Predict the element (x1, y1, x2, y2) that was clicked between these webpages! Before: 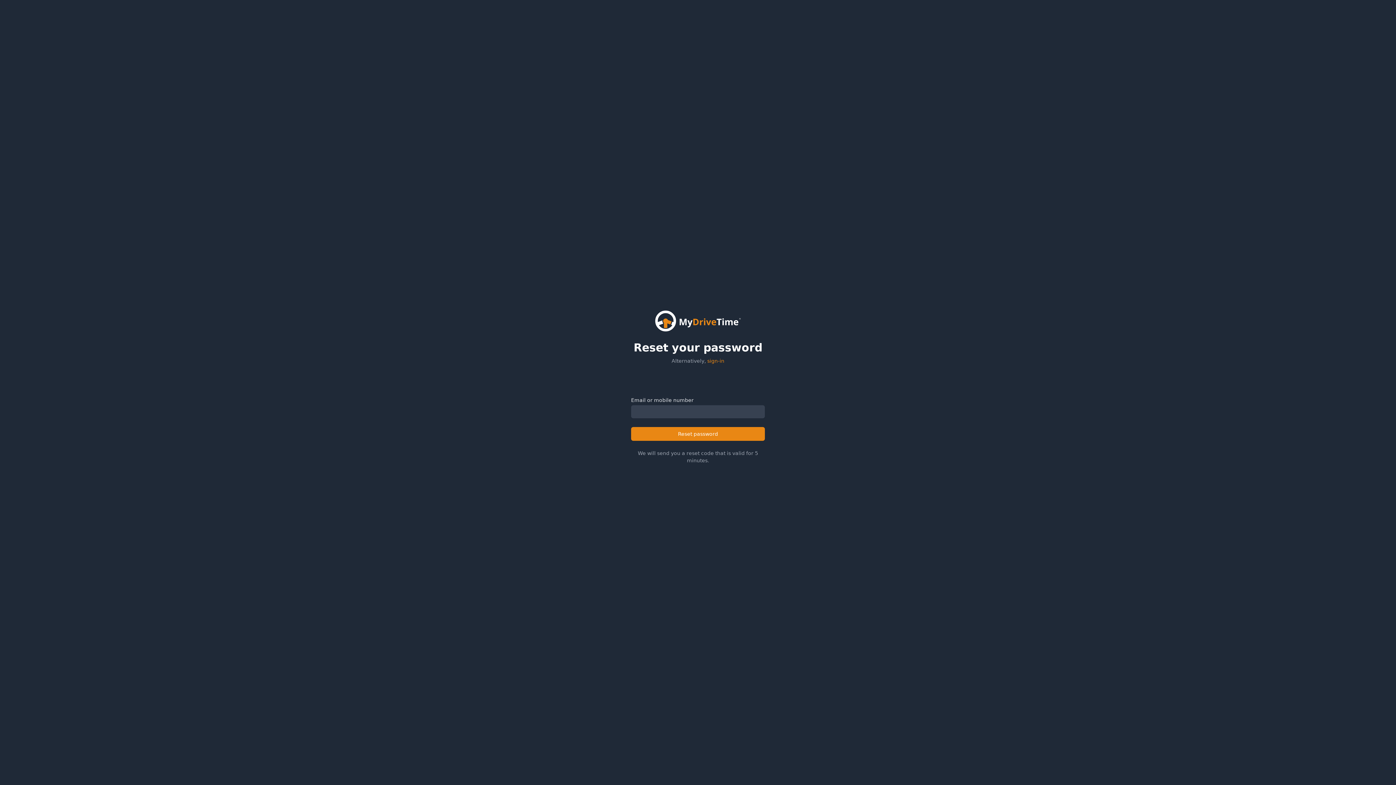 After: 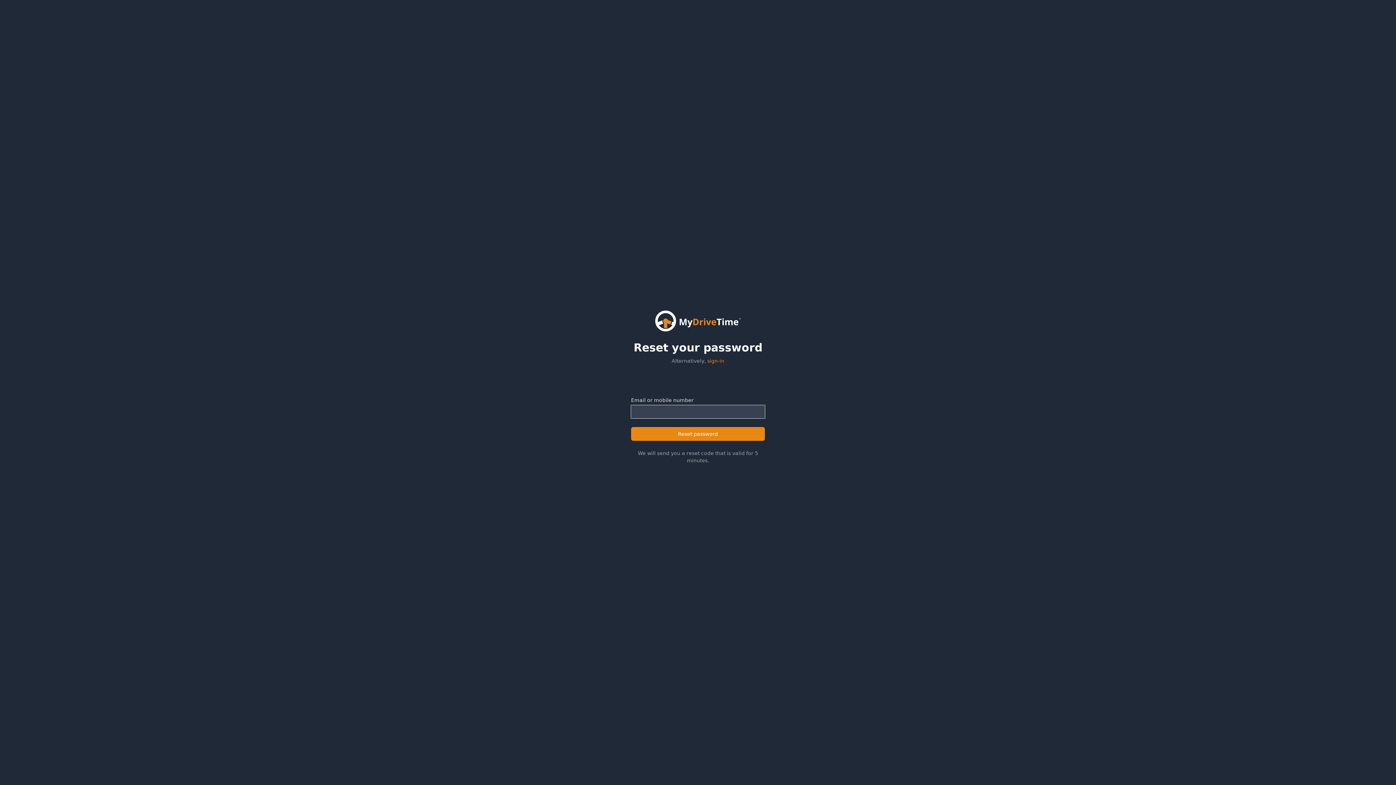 Action: label: Reset password bbox: (631, 427, 765, 440)